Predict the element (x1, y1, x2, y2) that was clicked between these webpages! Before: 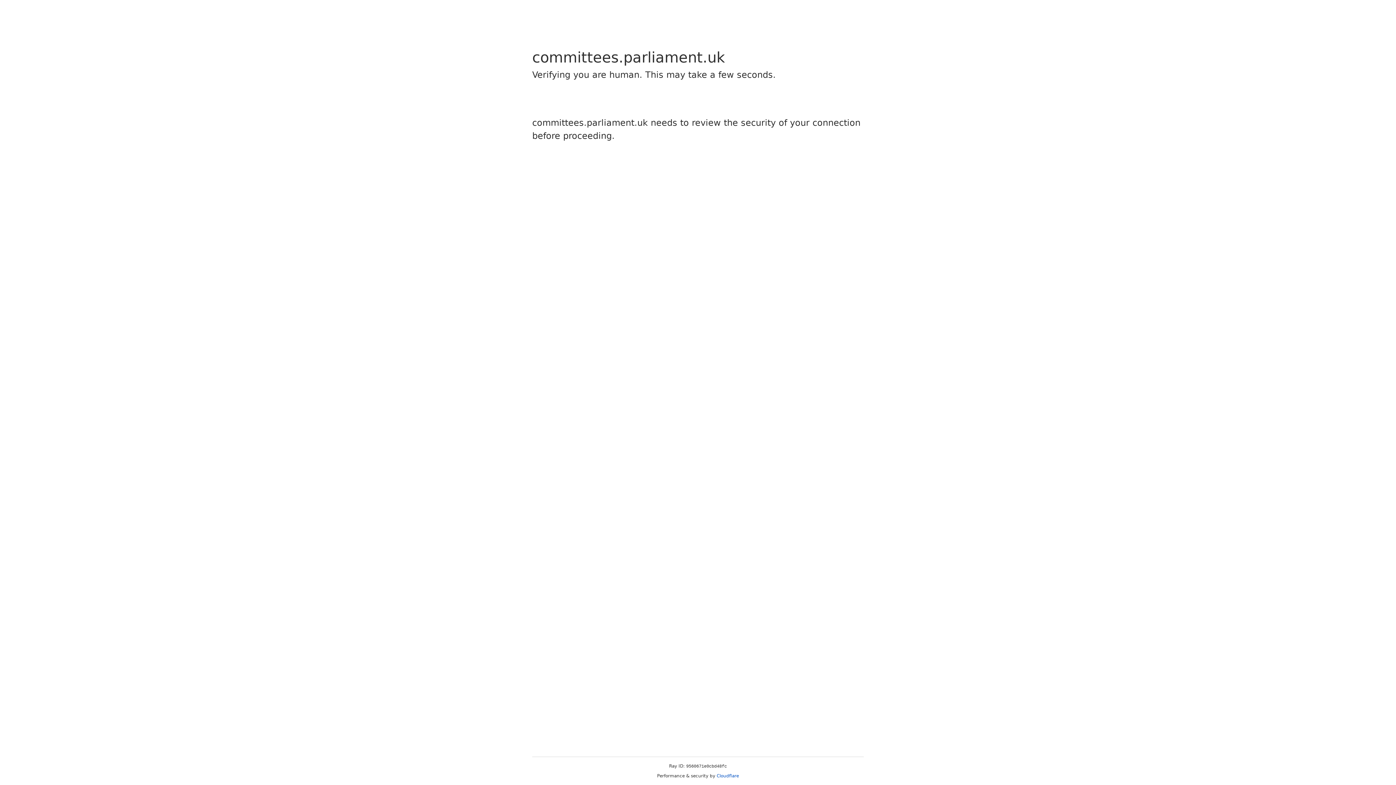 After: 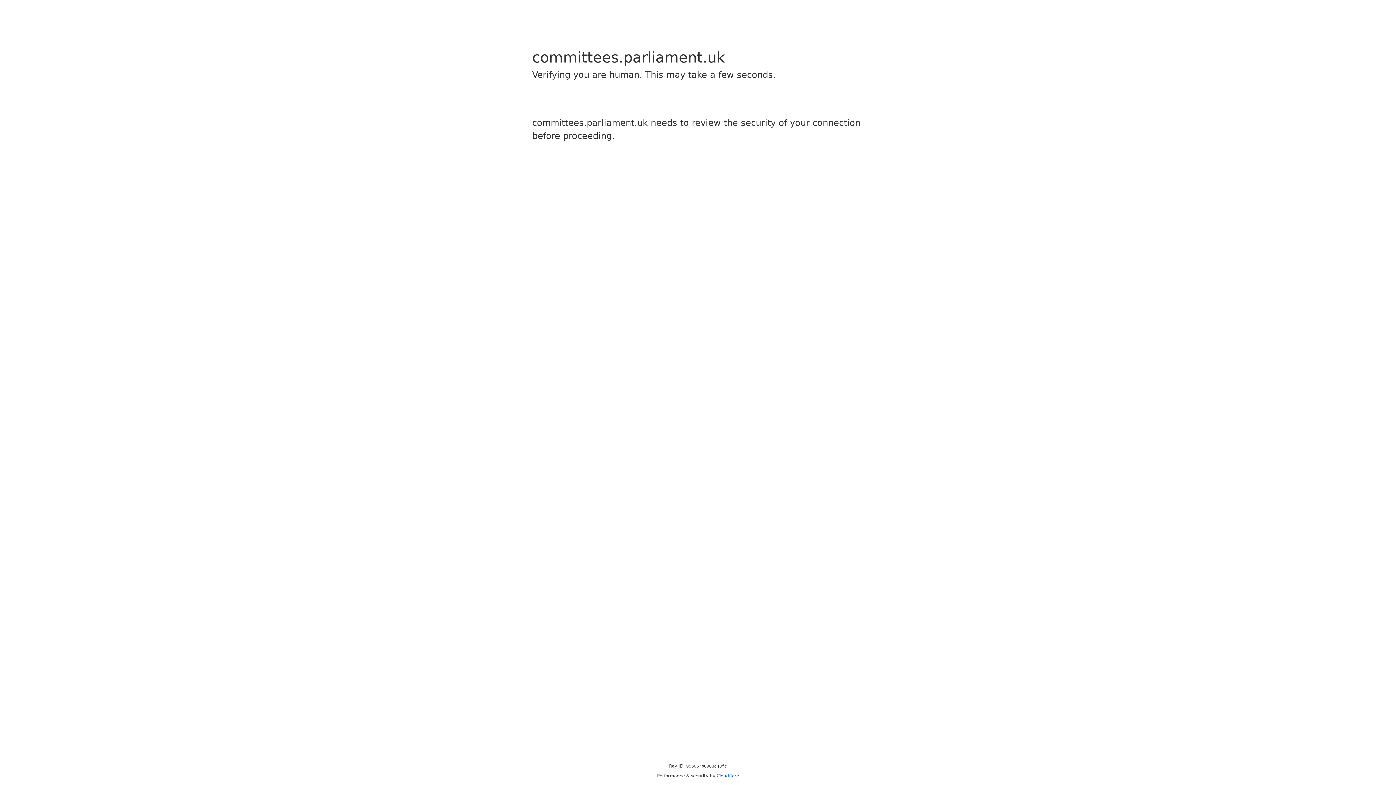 Action: bbox: (716, 773, 739, 778) label: Cloudflare